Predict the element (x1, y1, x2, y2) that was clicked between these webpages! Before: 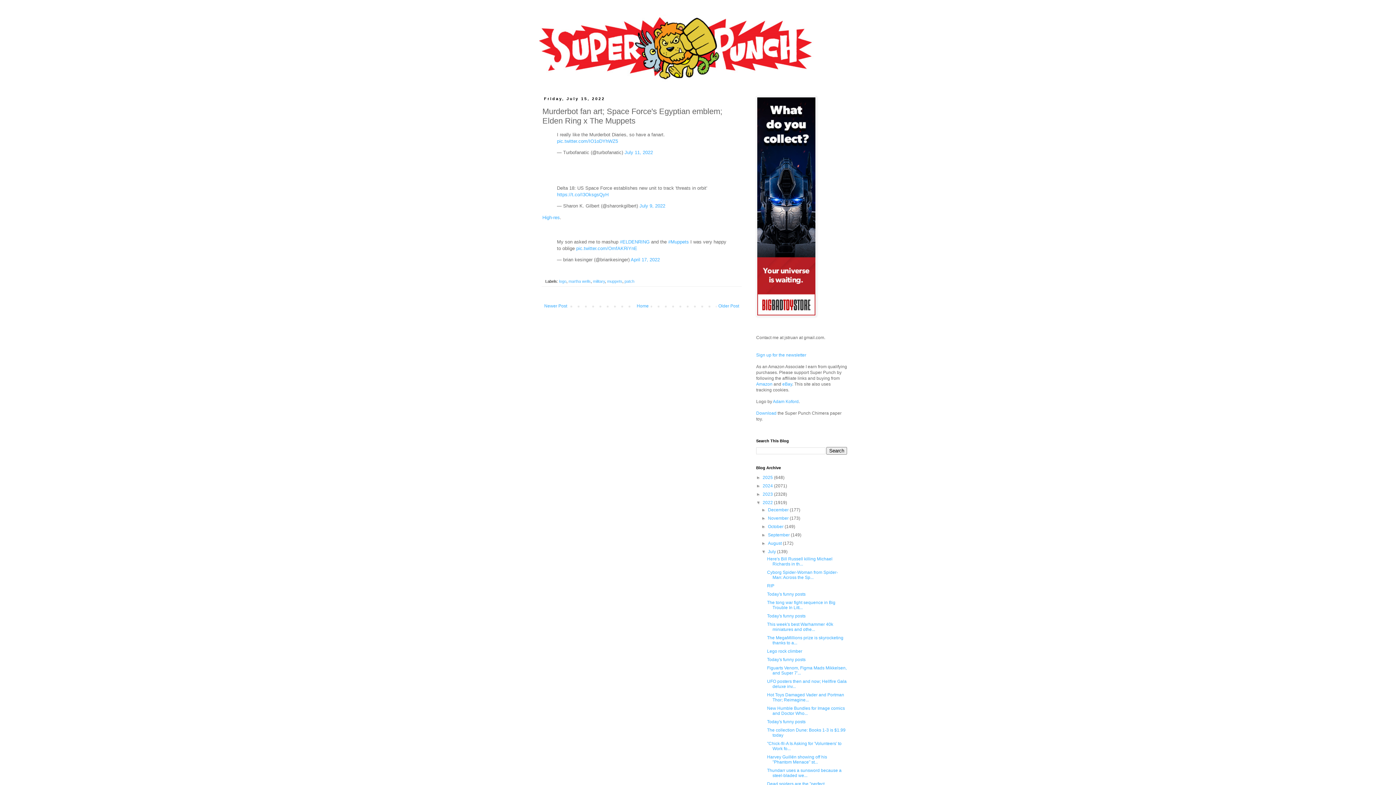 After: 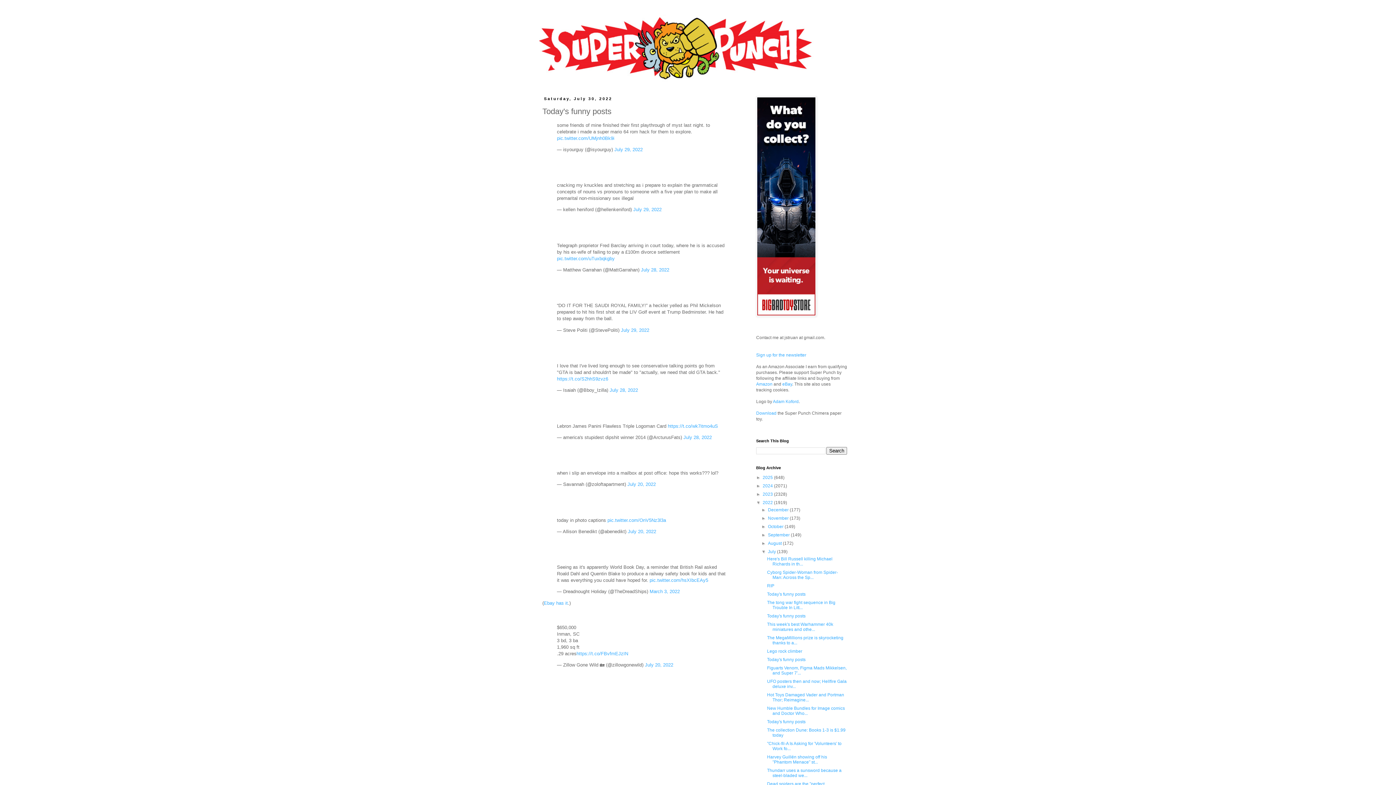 Action: bbox: (767, 613, 805, 618) label: Today's funny posts